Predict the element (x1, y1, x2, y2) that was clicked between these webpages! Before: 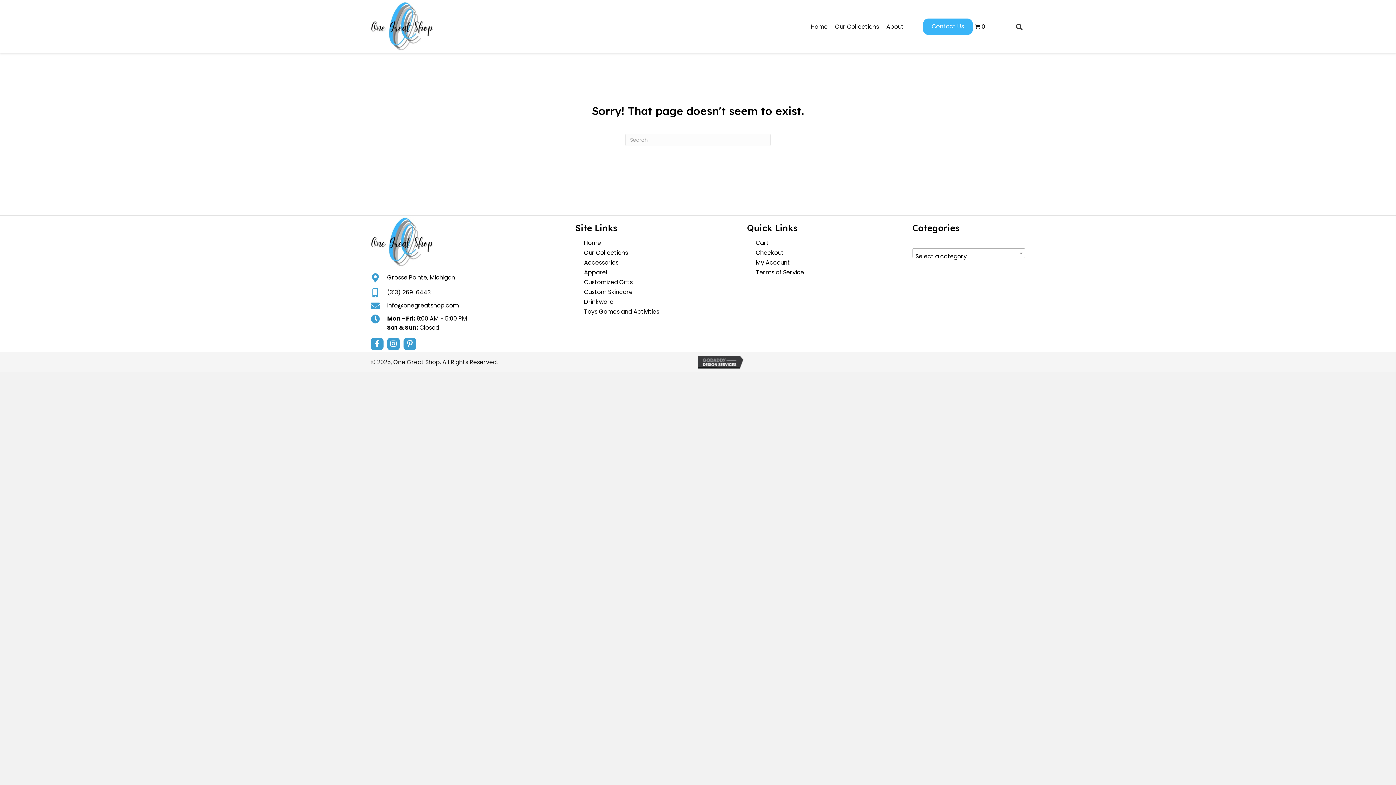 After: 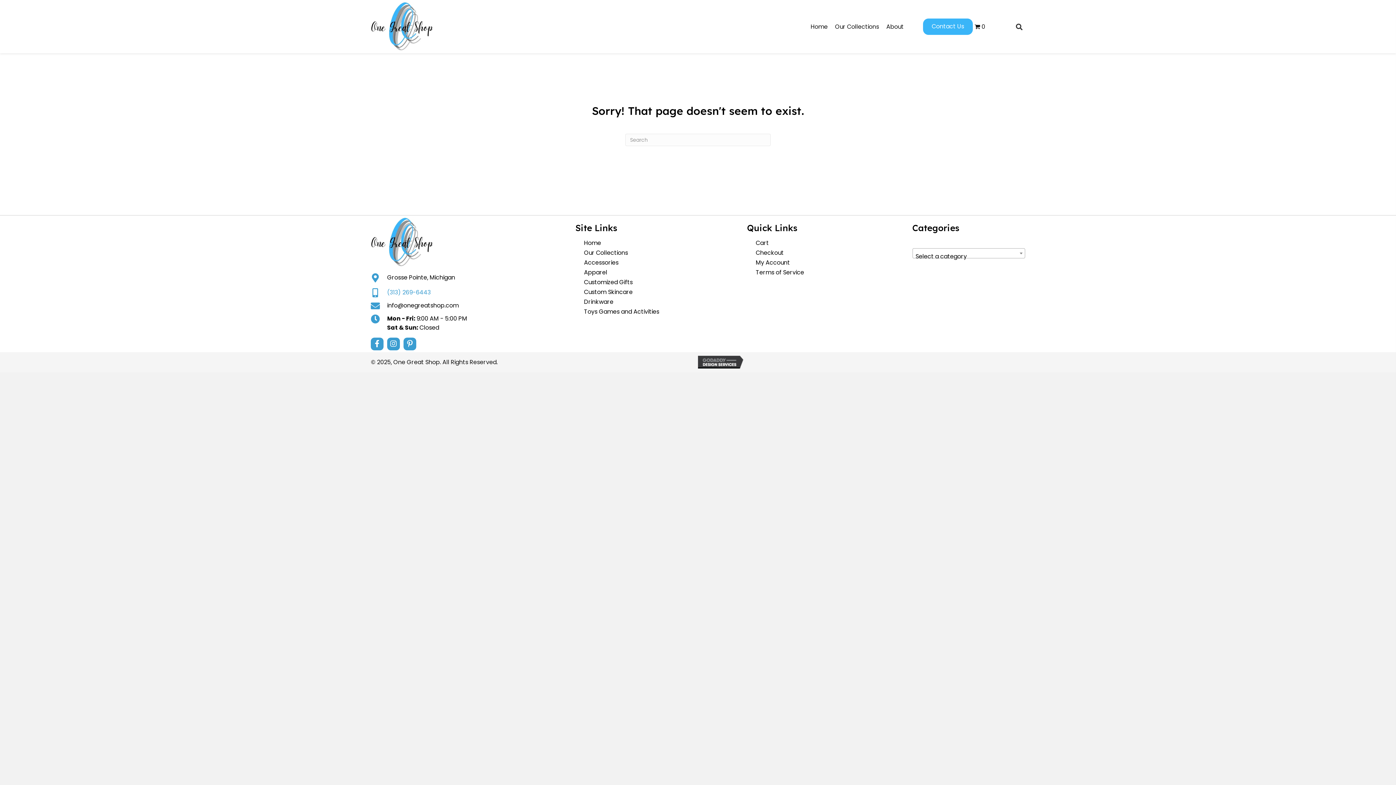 Action: bbox: (387, 288, 430, 296) label: (313) 269-6443